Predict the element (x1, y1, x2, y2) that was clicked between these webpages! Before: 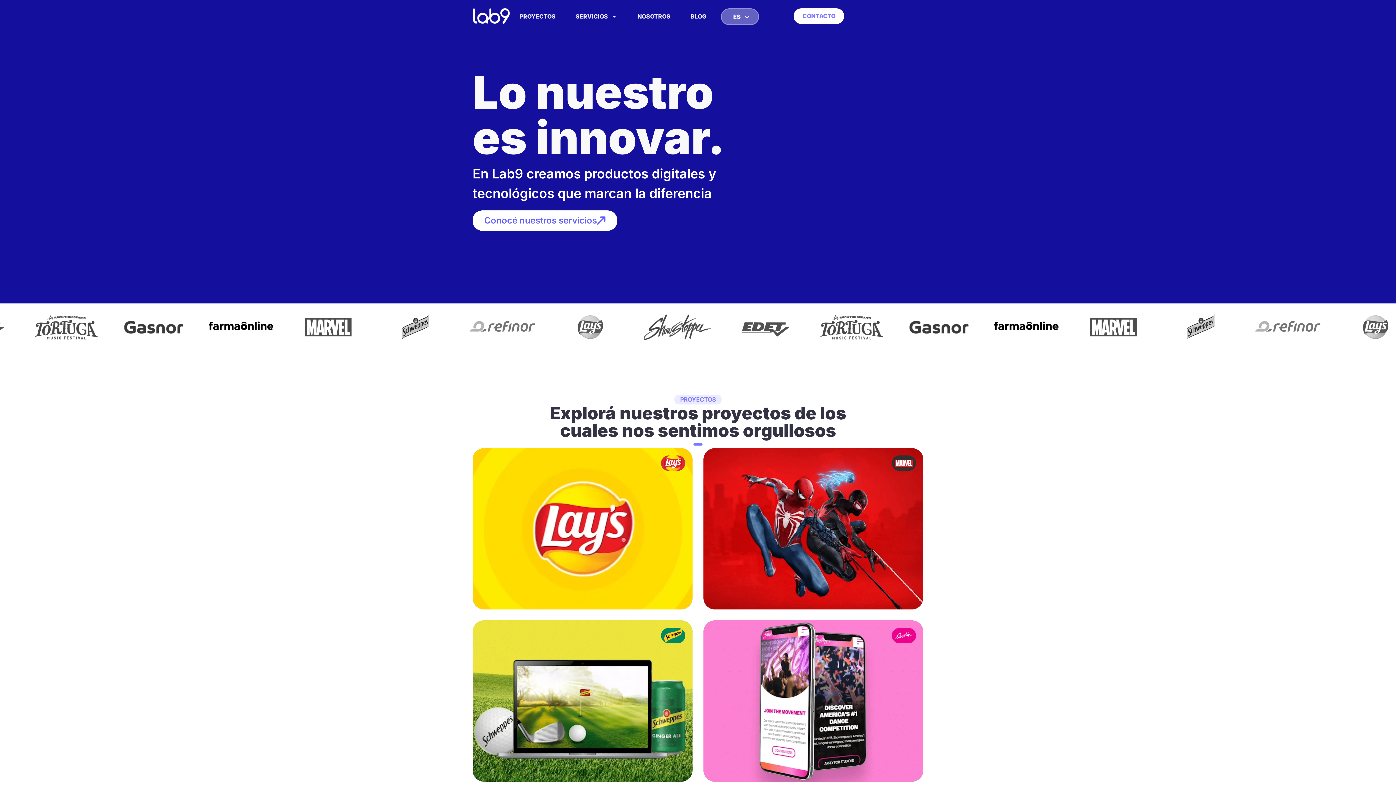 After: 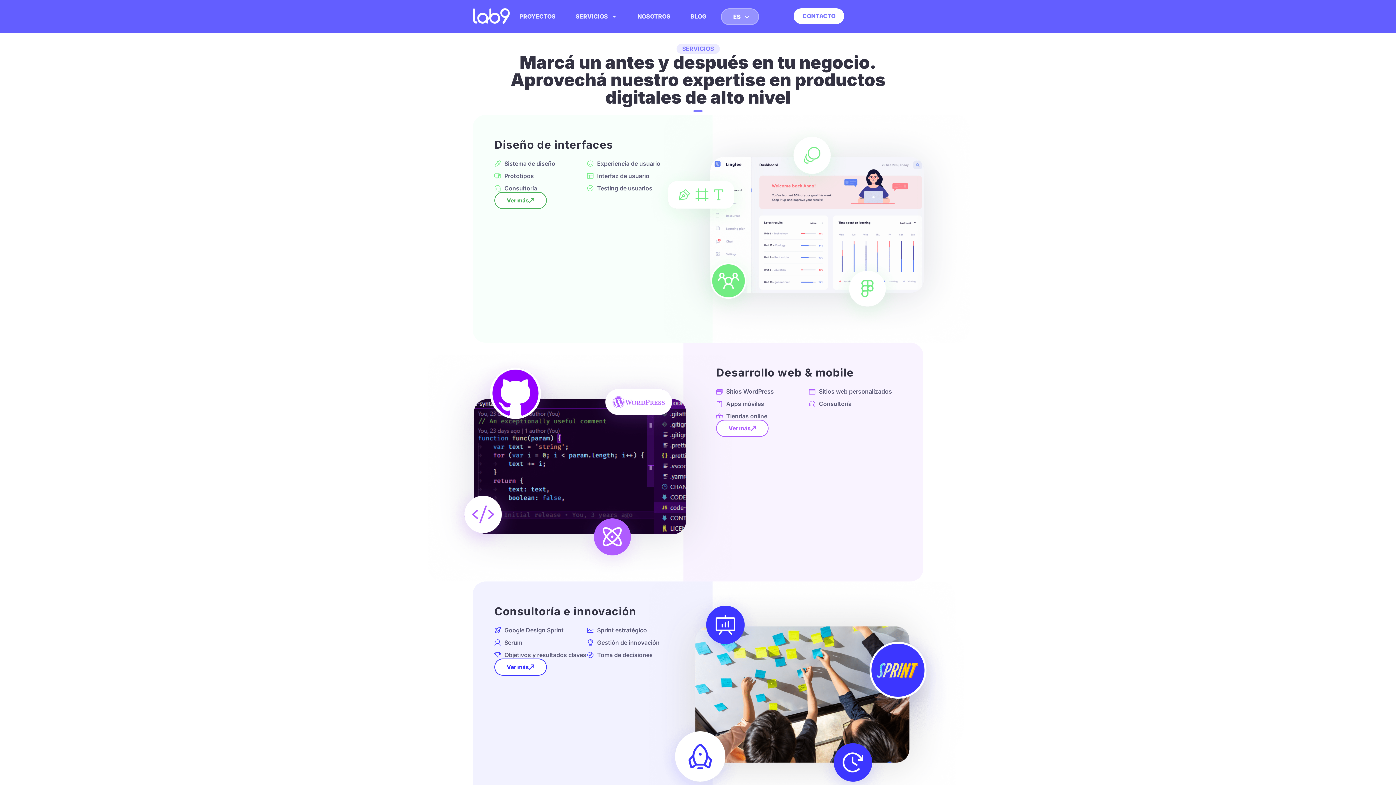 Action: label: Conocé nuestros servicios bbox: (472, 210, 617, 230)